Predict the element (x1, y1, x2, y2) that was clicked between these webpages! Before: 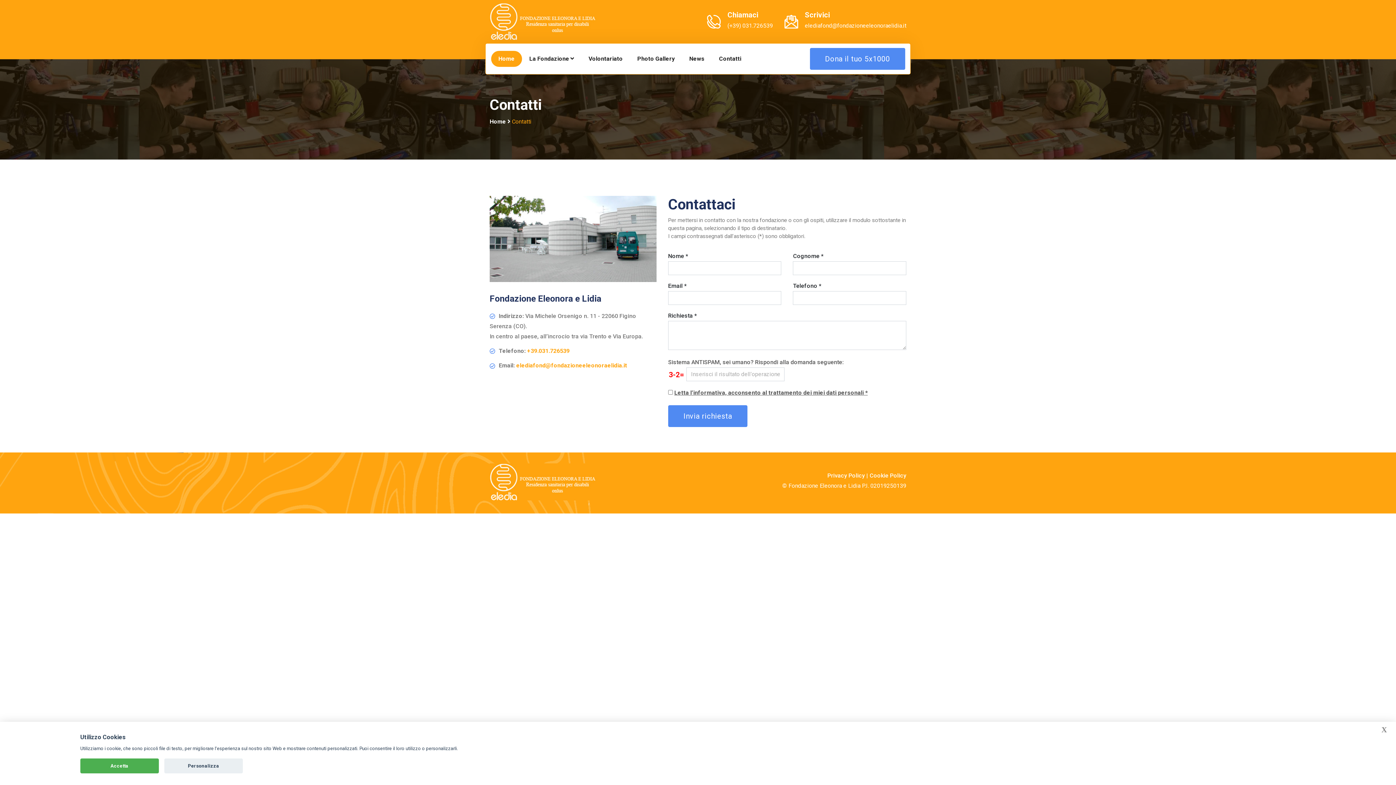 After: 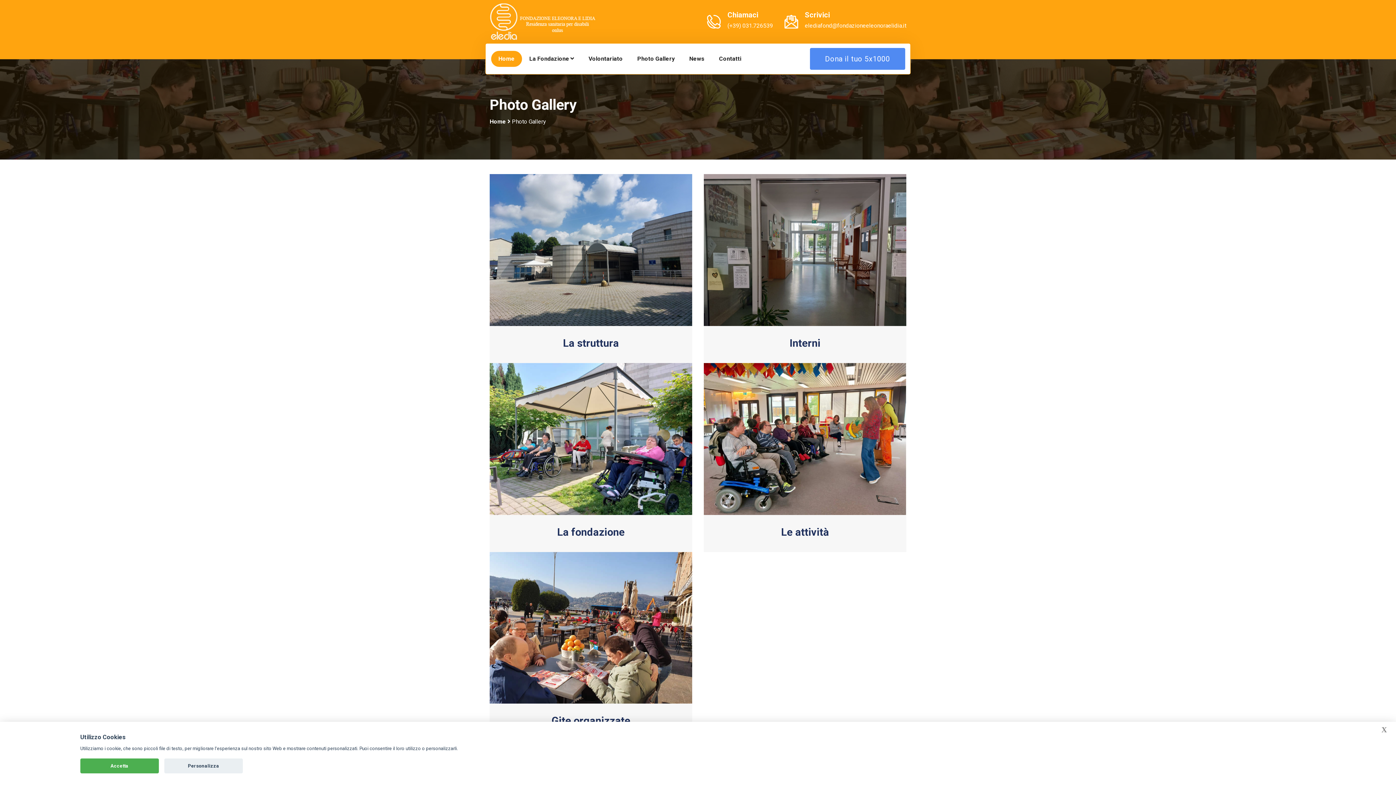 Action: bbox: (630, 50, 682, 66) label: Photo Gallery